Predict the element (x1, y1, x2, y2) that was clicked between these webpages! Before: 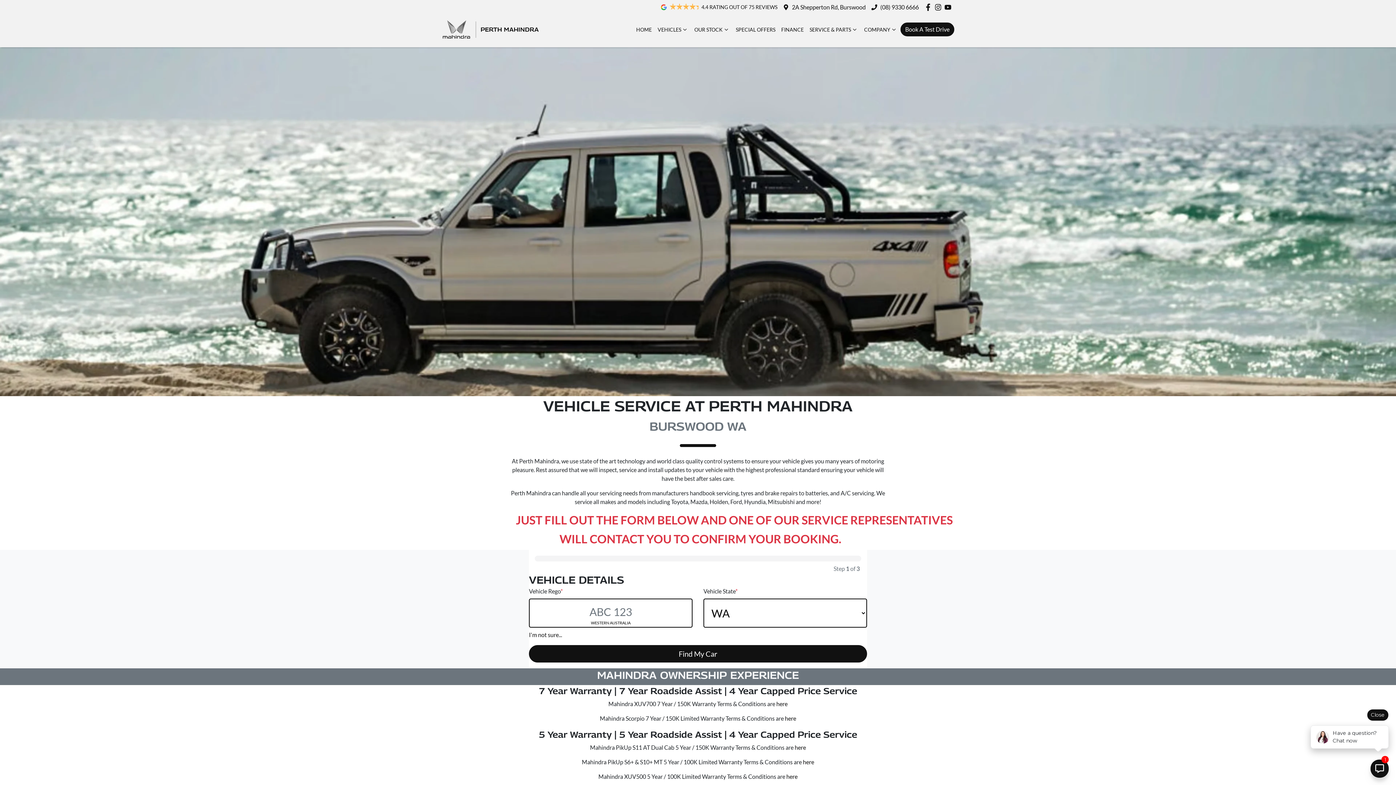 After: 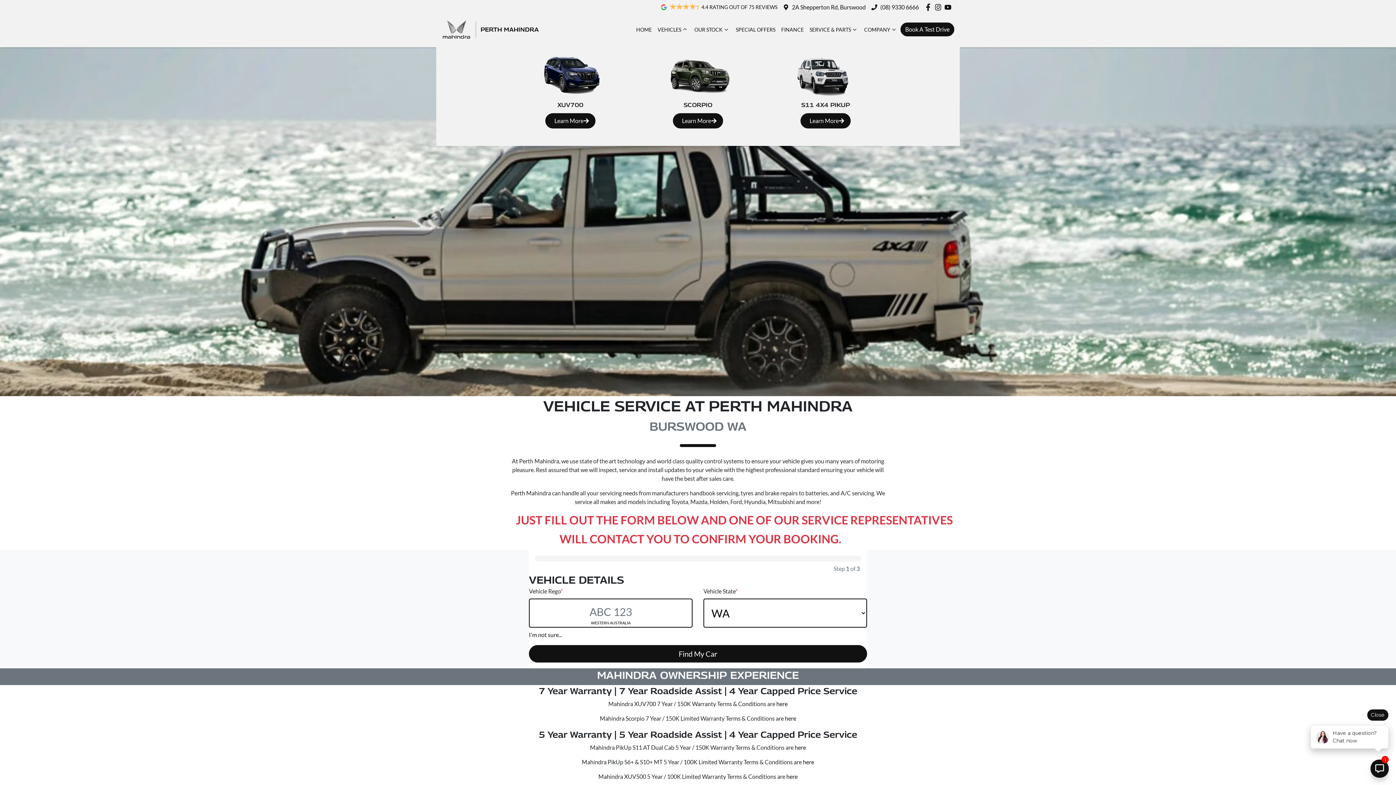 Action: bbox: (654, 22, 691, 36) label: VEHICLES